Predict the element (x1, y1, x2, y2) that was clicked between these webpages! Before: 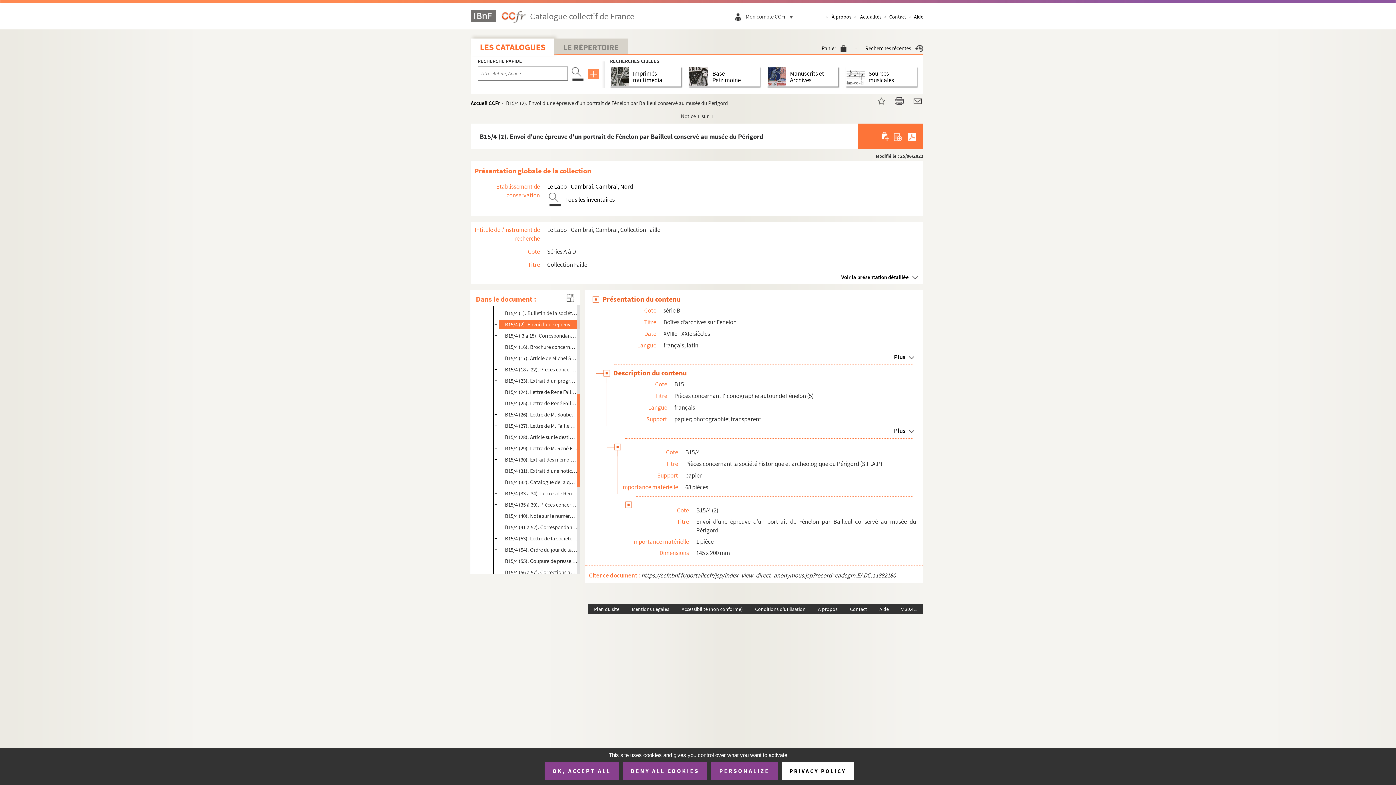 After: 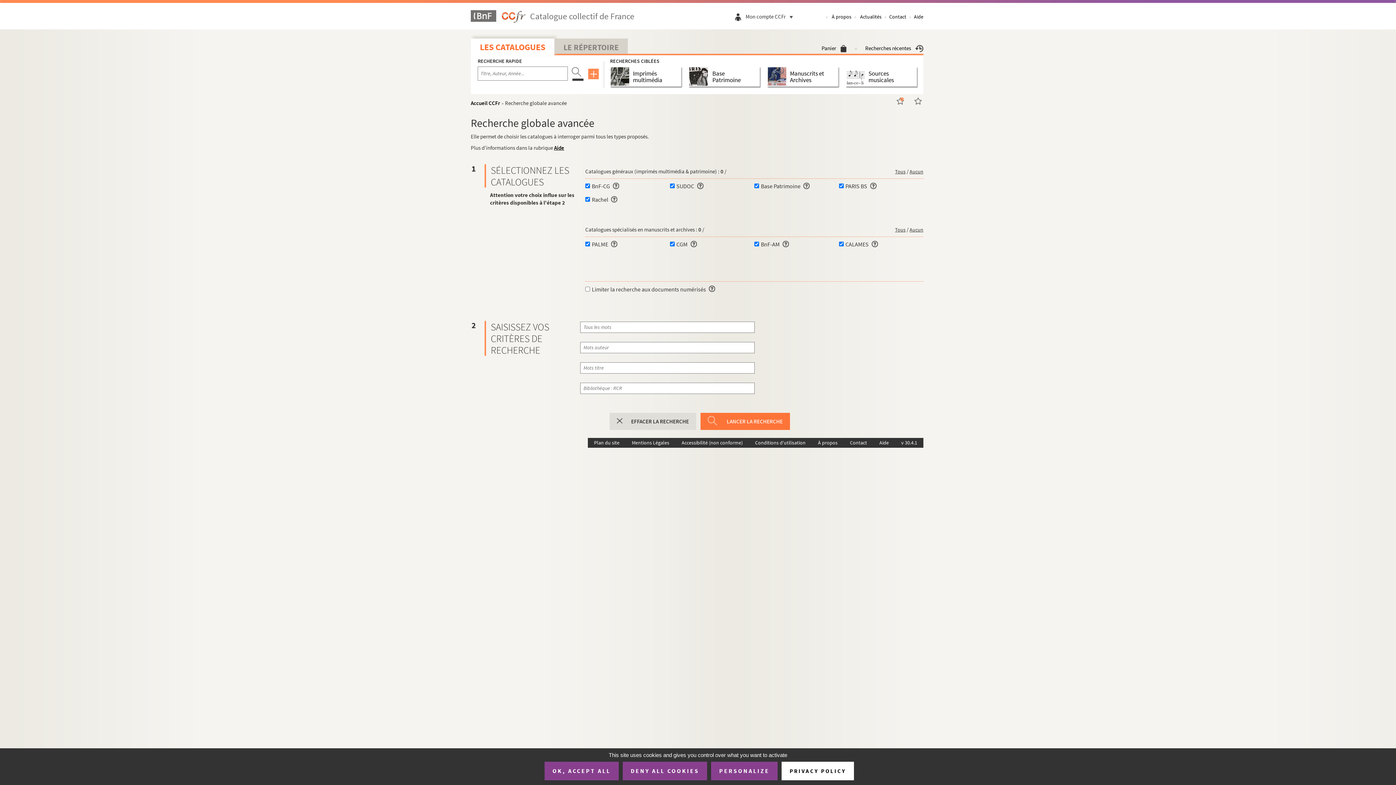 Action: bbox: (588, 69, 599, 76)